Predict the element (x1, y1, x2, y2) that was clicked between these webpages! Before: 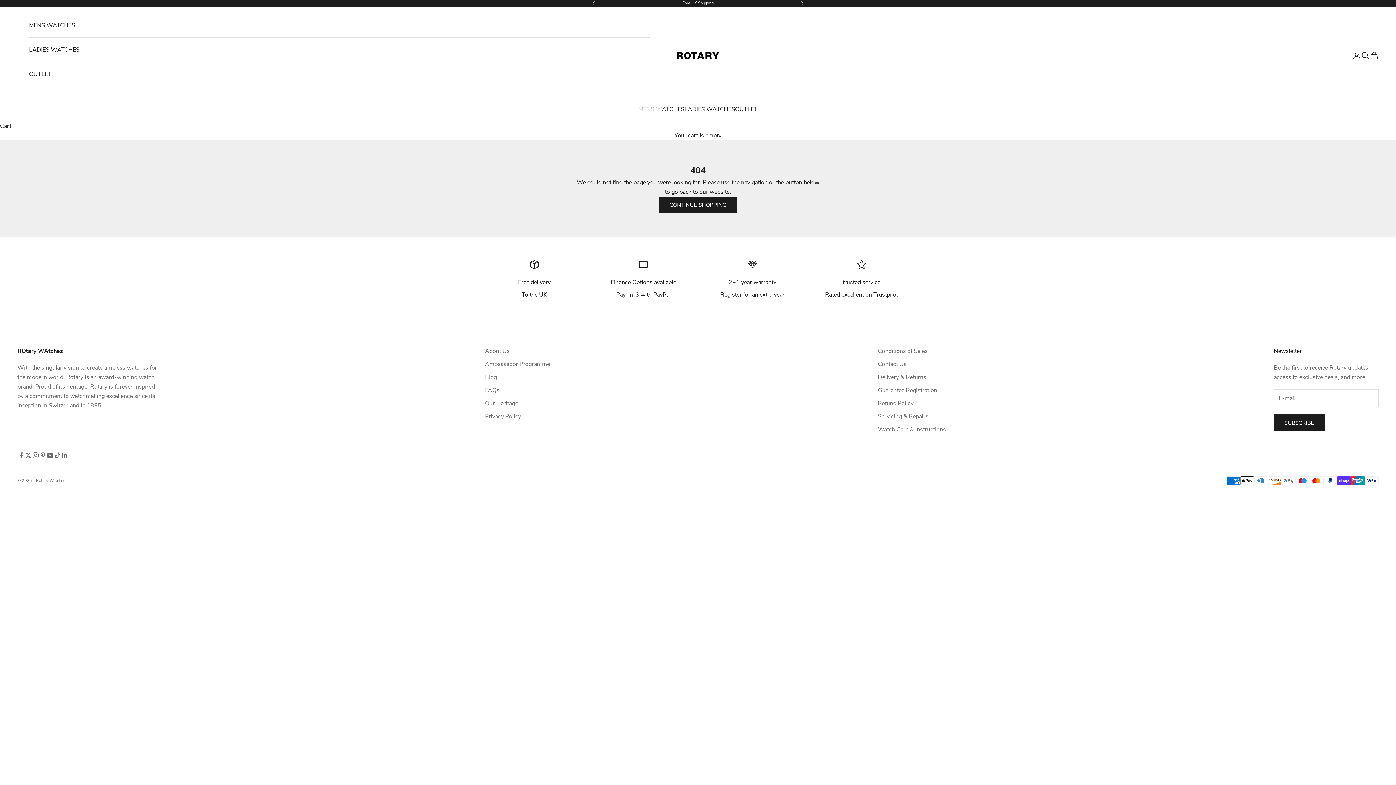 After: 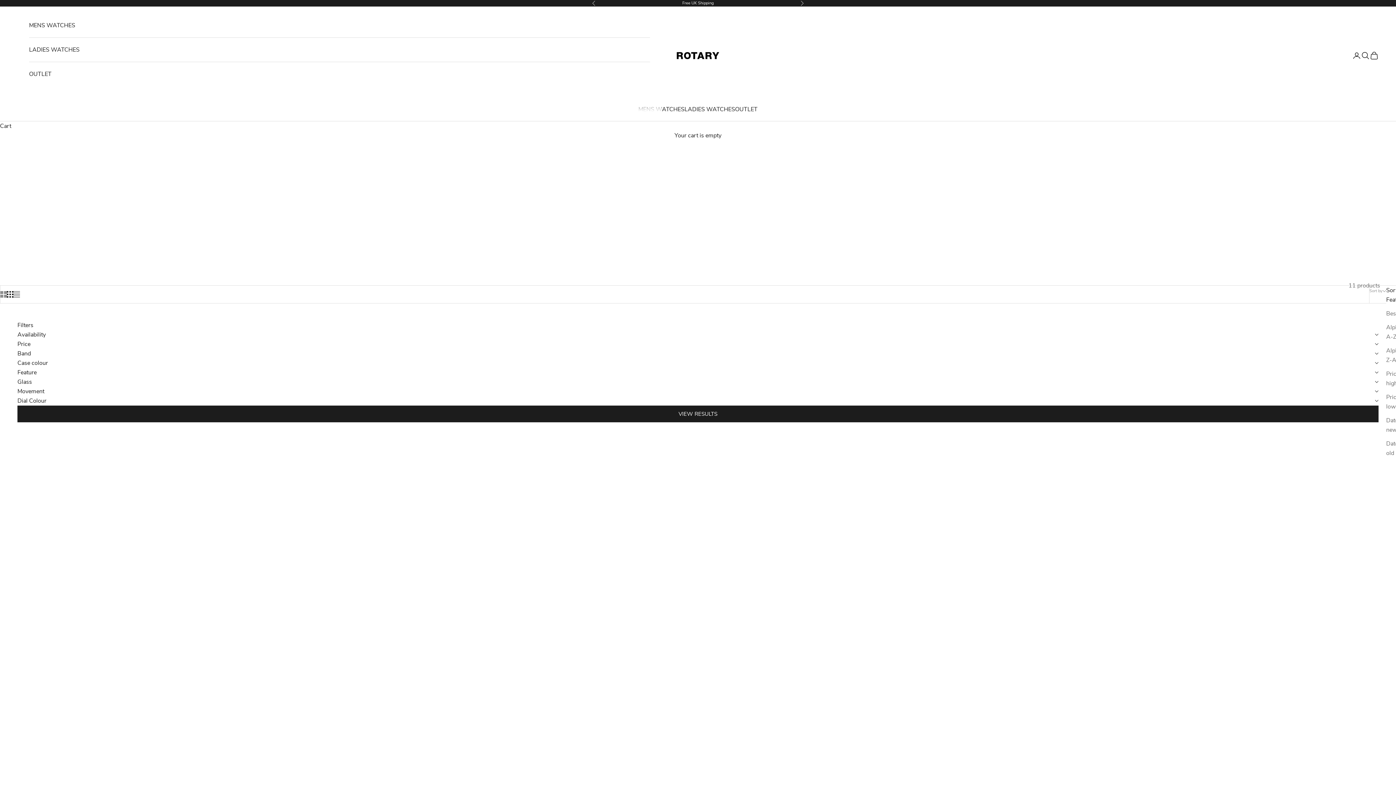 Action: bbox: (29, 13, 650, 37) label: MENS WATCHES